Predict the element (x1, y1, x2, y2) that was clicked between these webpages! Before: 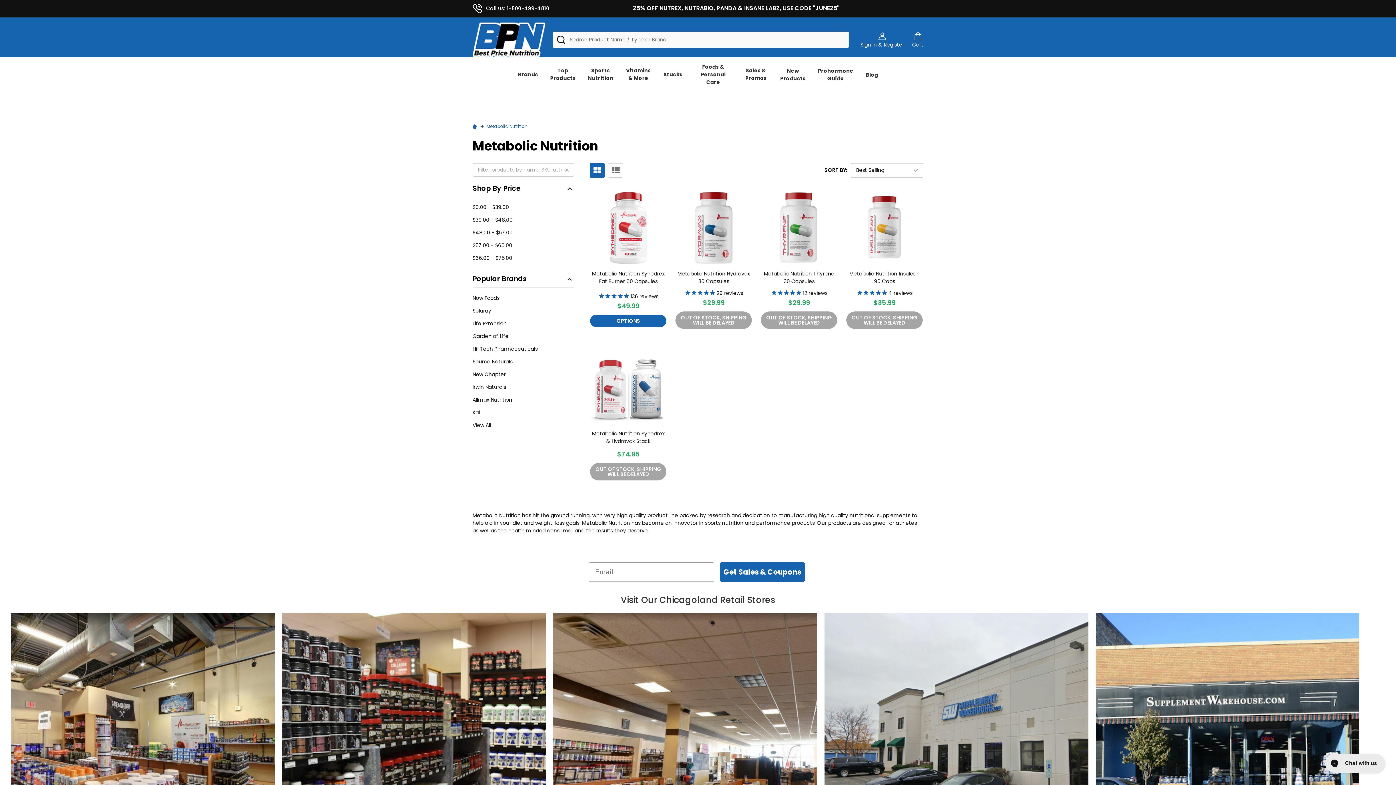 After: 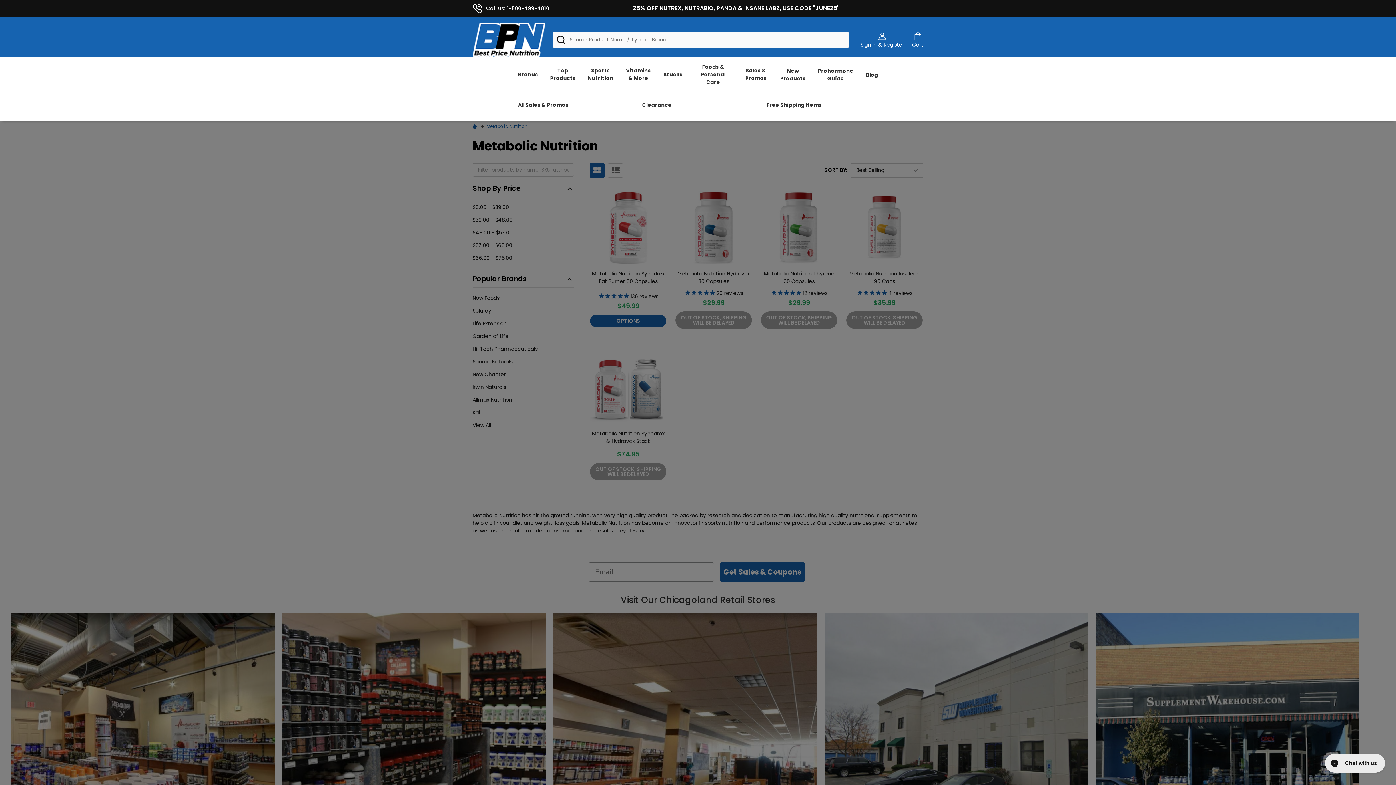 Action: label: Sales & Promos bbox: (738, 60, 774, 88)